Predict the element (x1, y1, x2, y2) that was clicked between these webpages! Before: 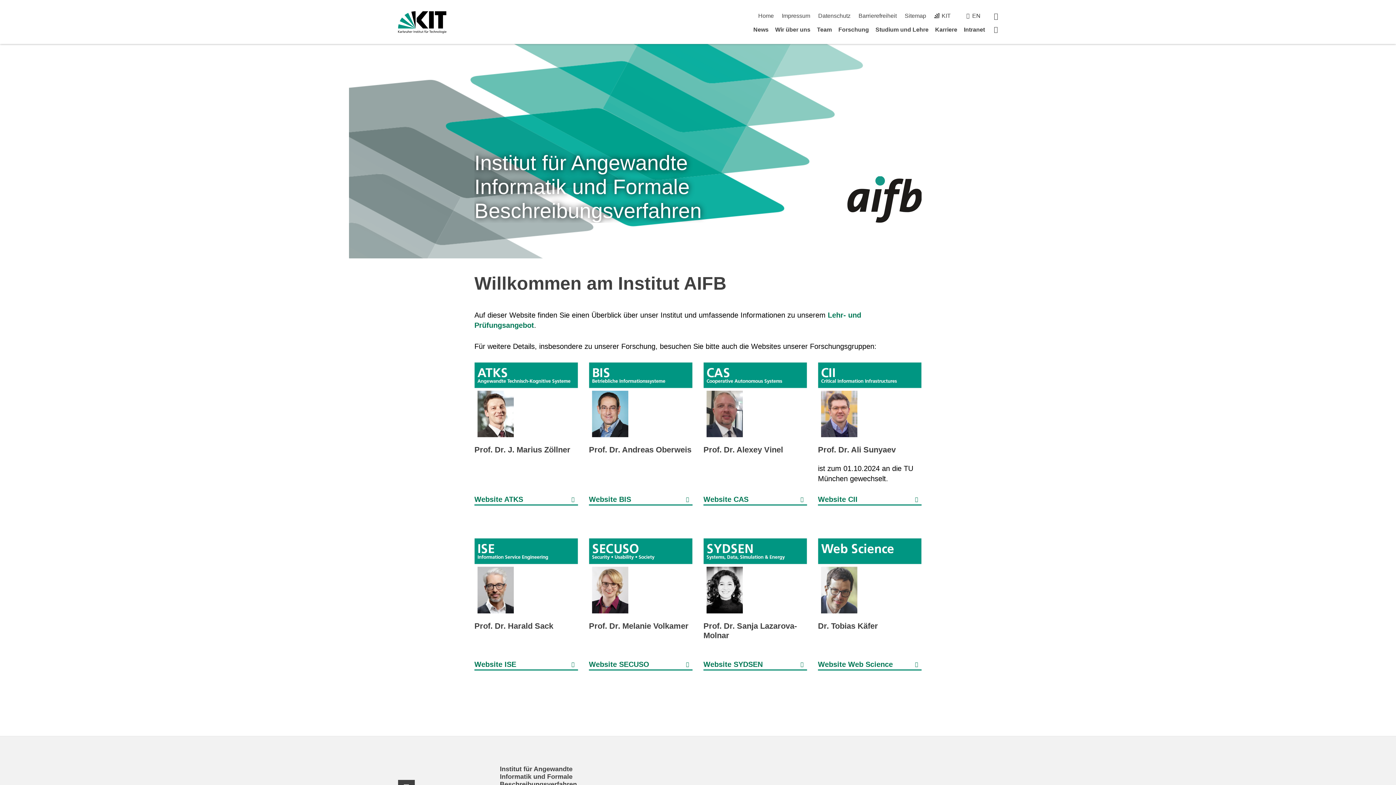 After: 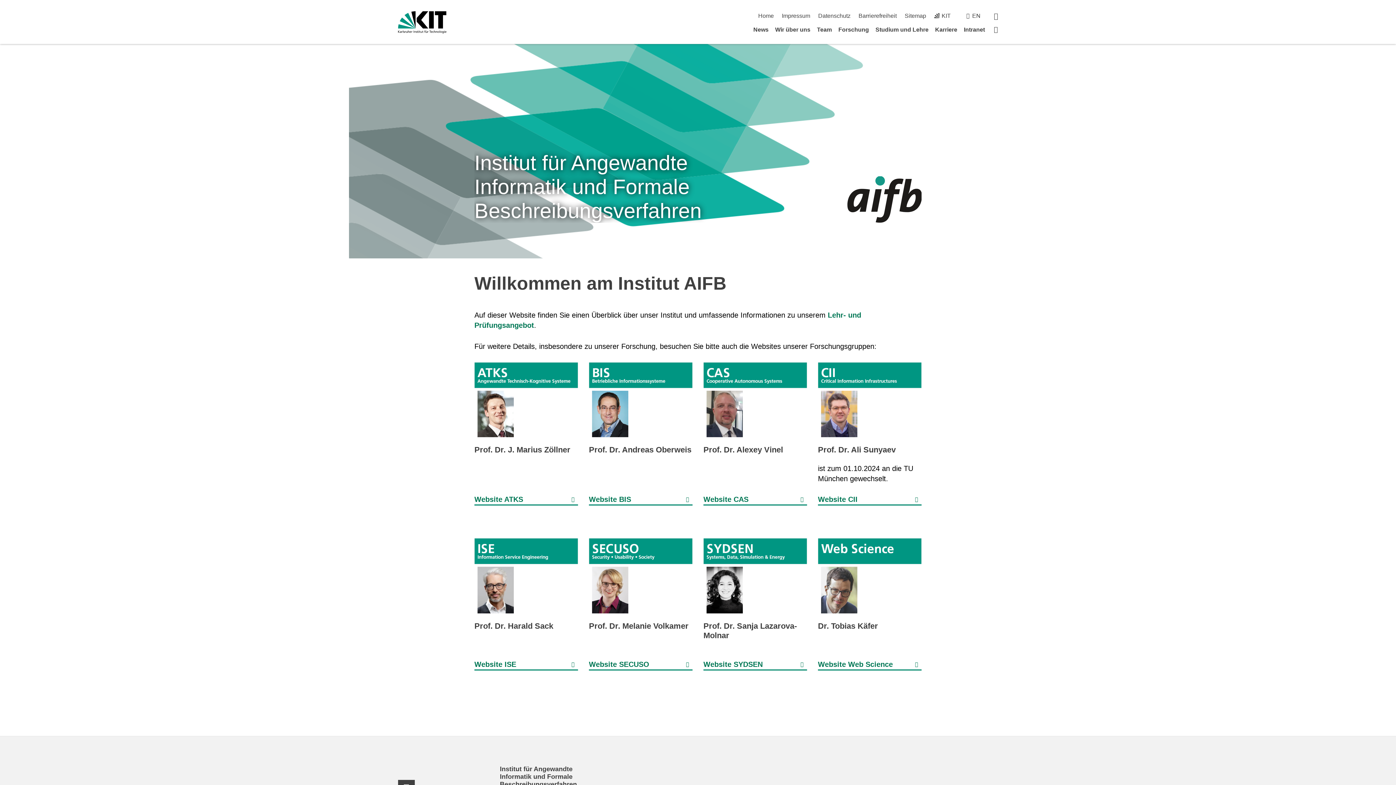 Action: label: Home bbox: (758, 12, 774, 18)